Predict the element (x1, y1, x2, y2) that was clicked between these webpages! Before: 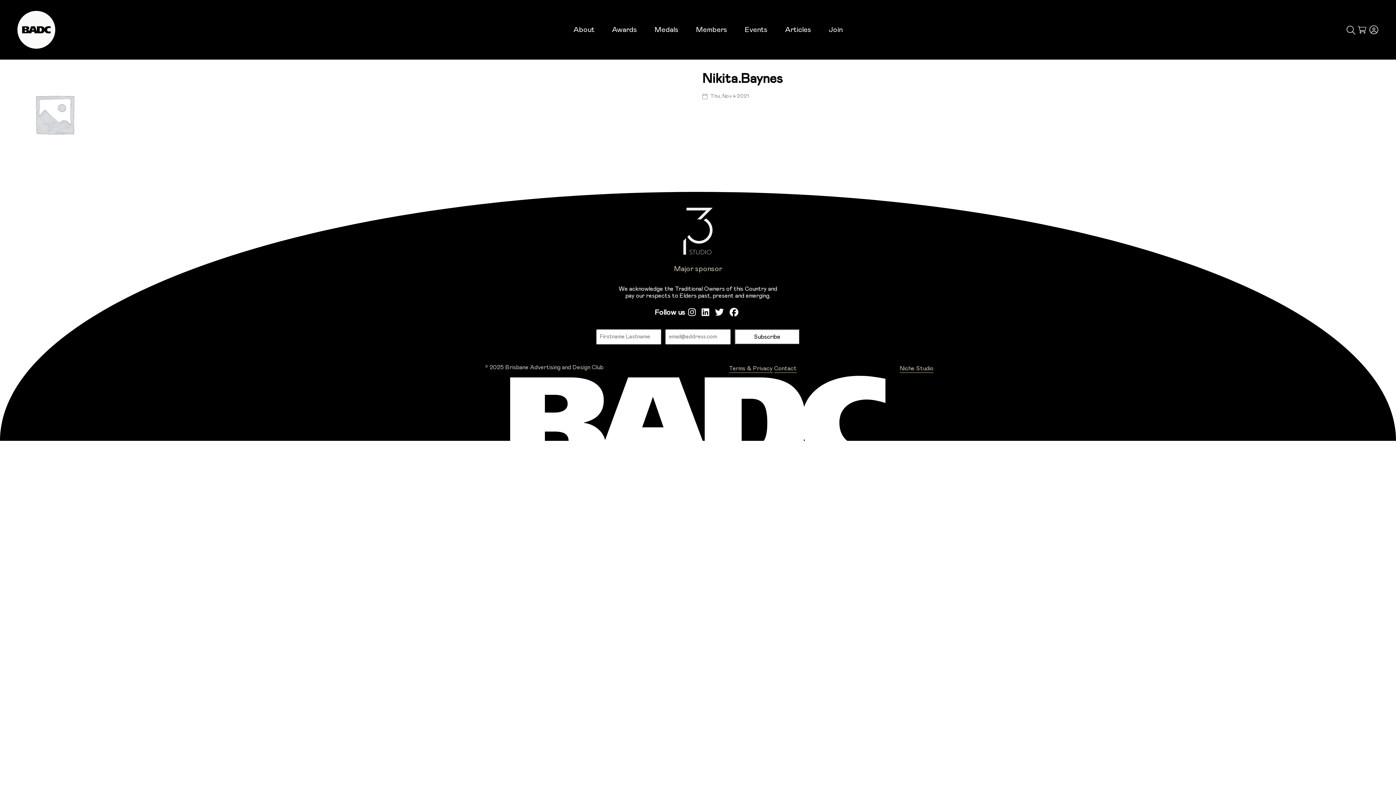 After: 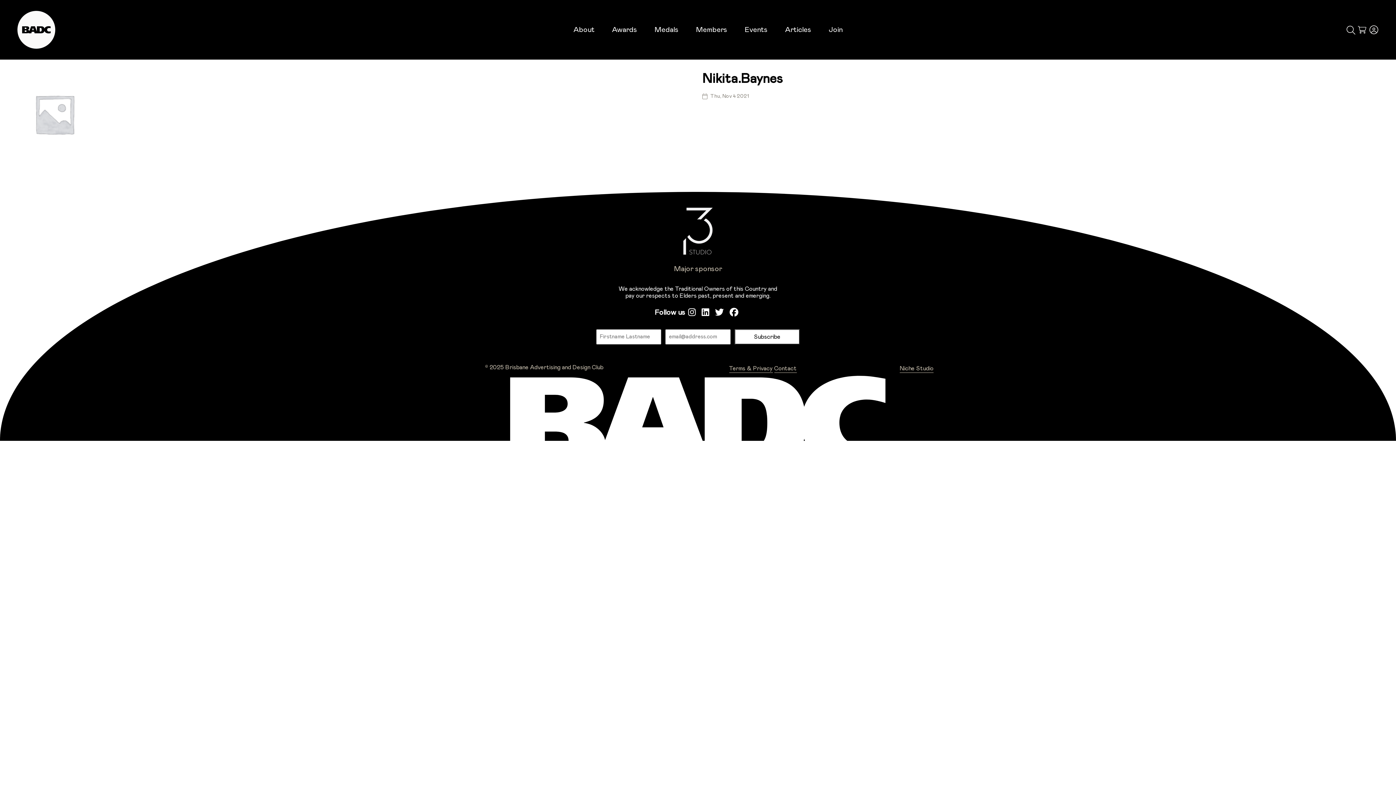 Action: bbox: (726, 308, 741, 320)